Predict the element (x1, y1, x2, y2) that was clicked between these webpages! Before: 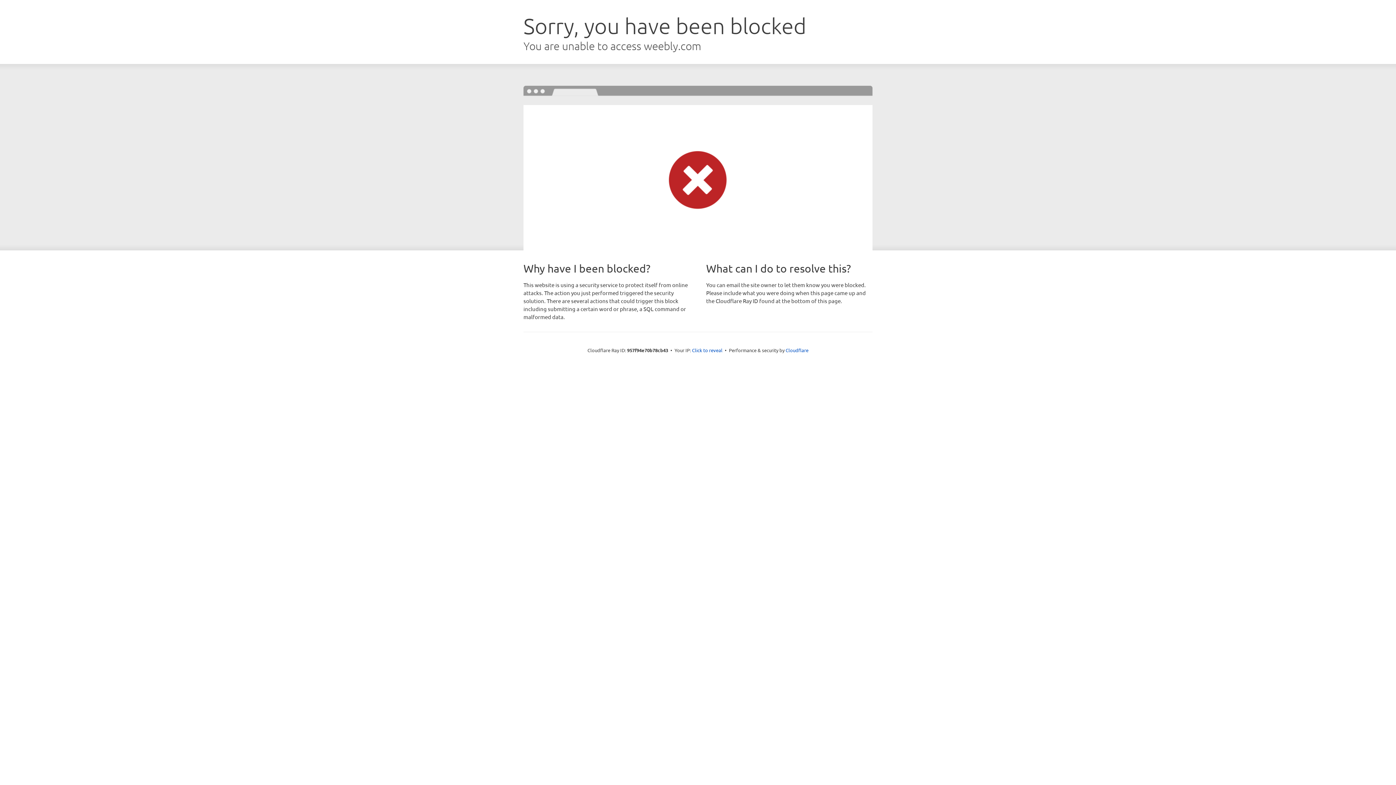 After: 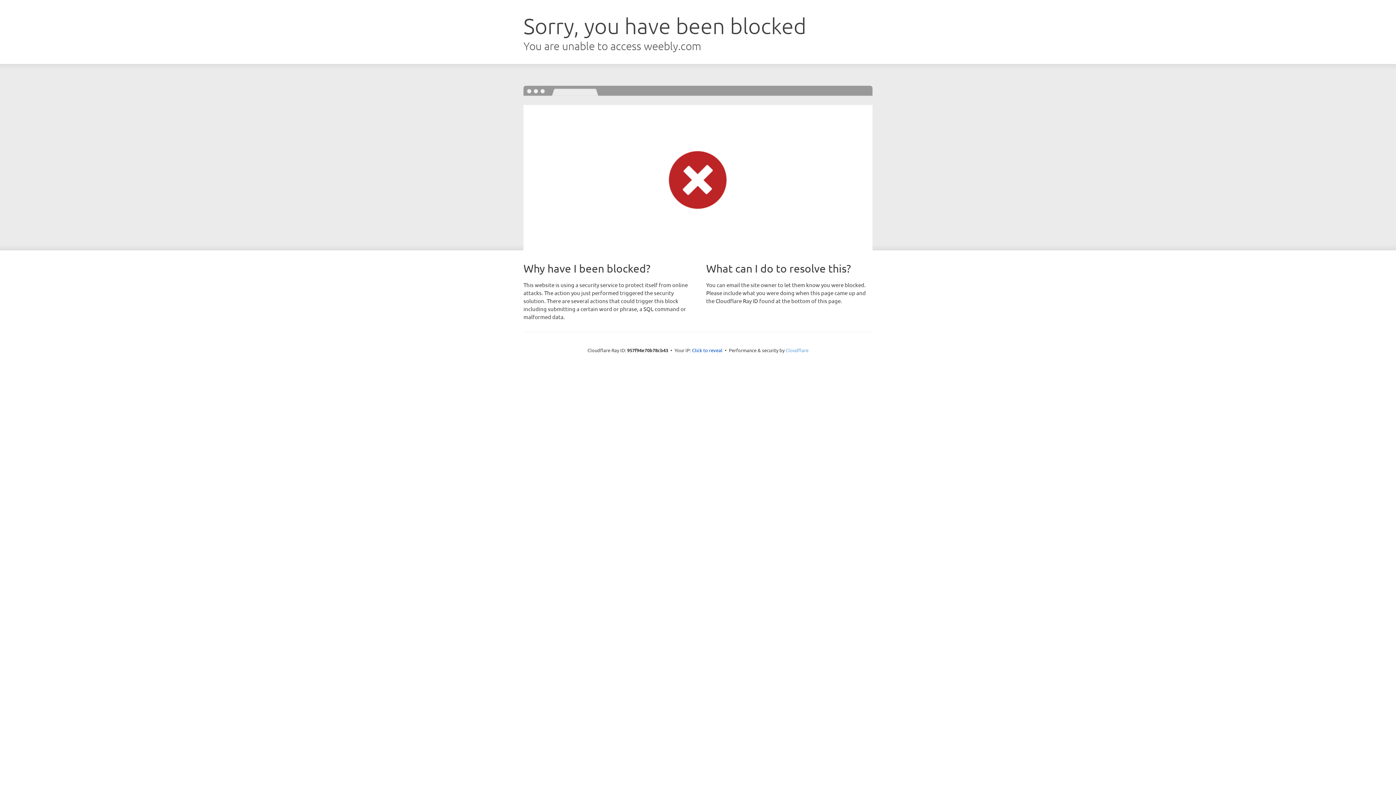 Action: label: Cloudflare bbox: (785, 347, 808, 353)